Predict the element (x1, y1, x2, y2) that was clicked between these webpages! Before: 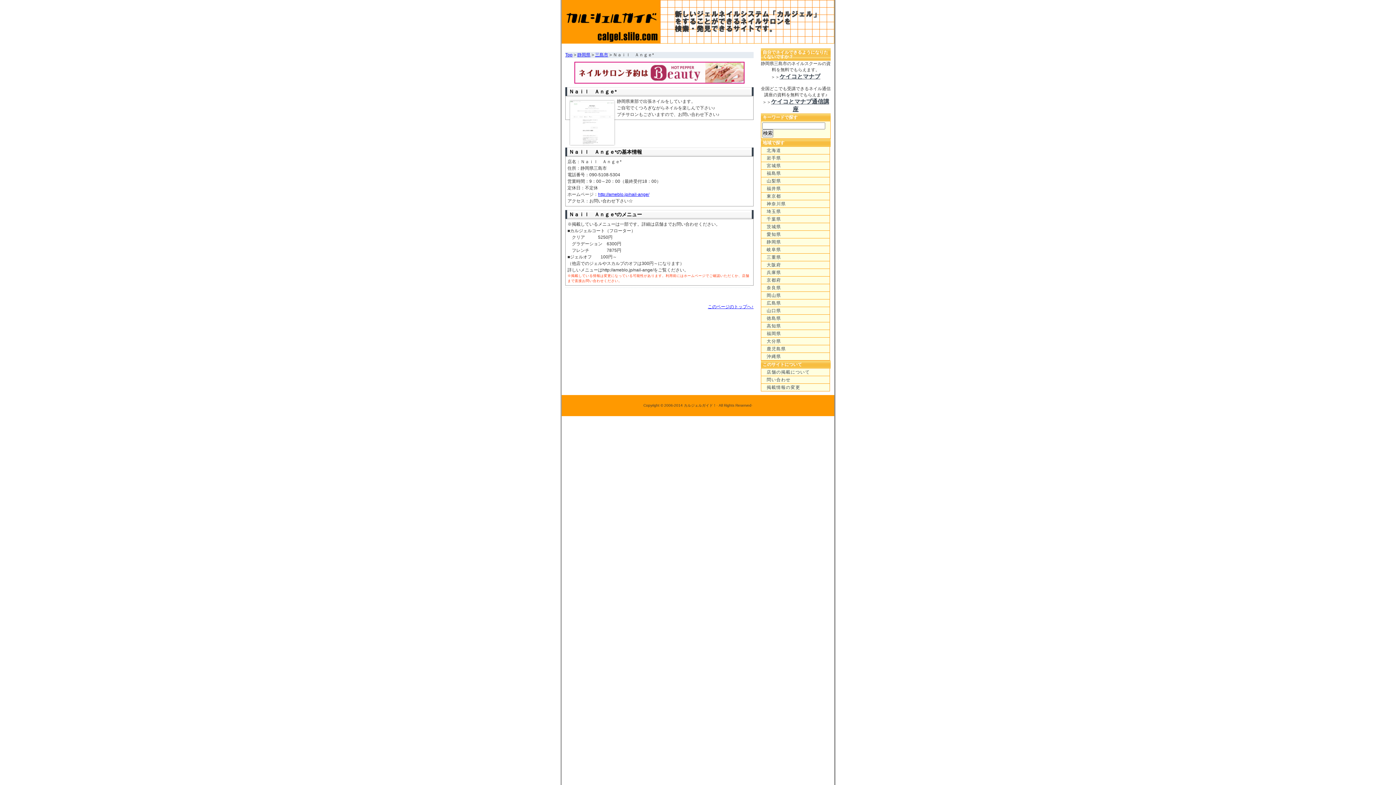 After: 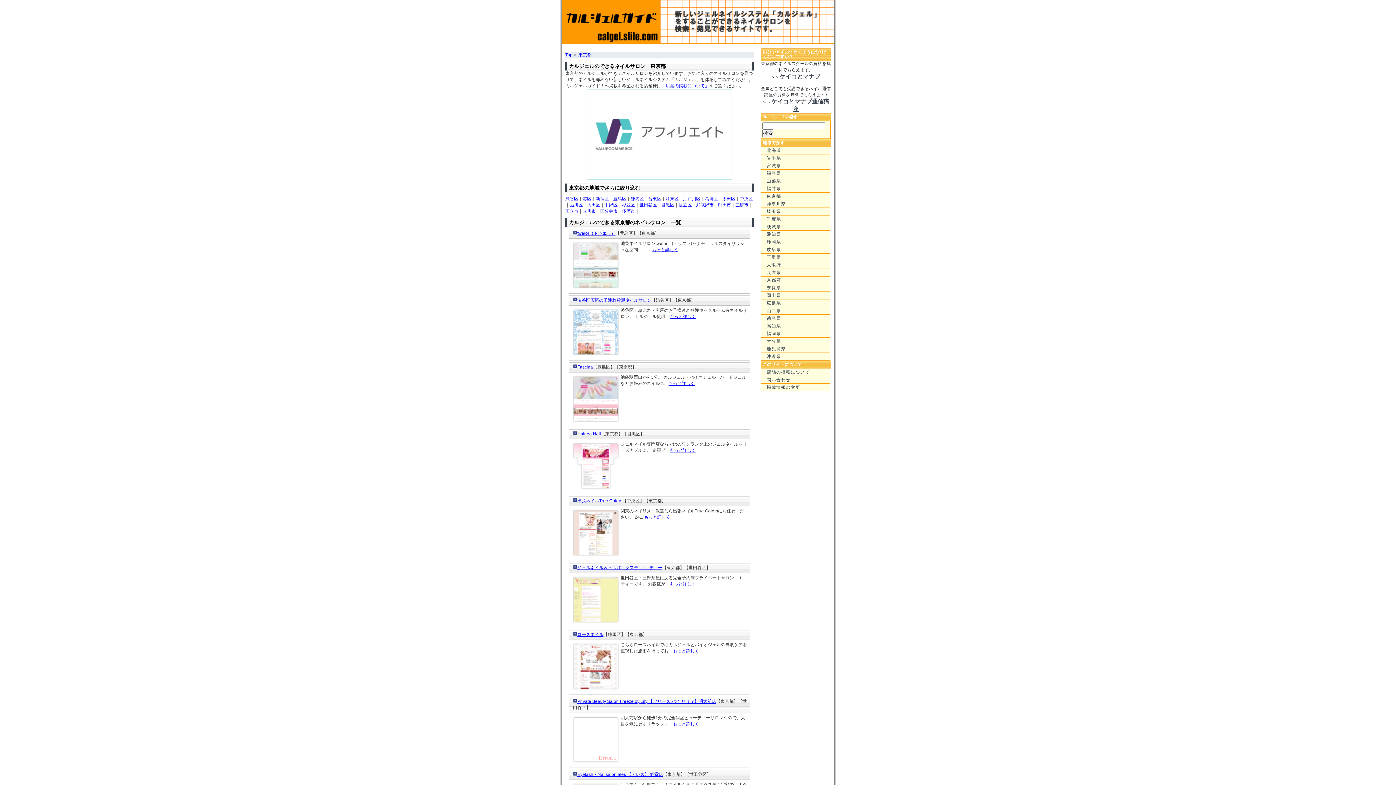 Action: label: 東京都 bbox: (761, 192, 830, 200)